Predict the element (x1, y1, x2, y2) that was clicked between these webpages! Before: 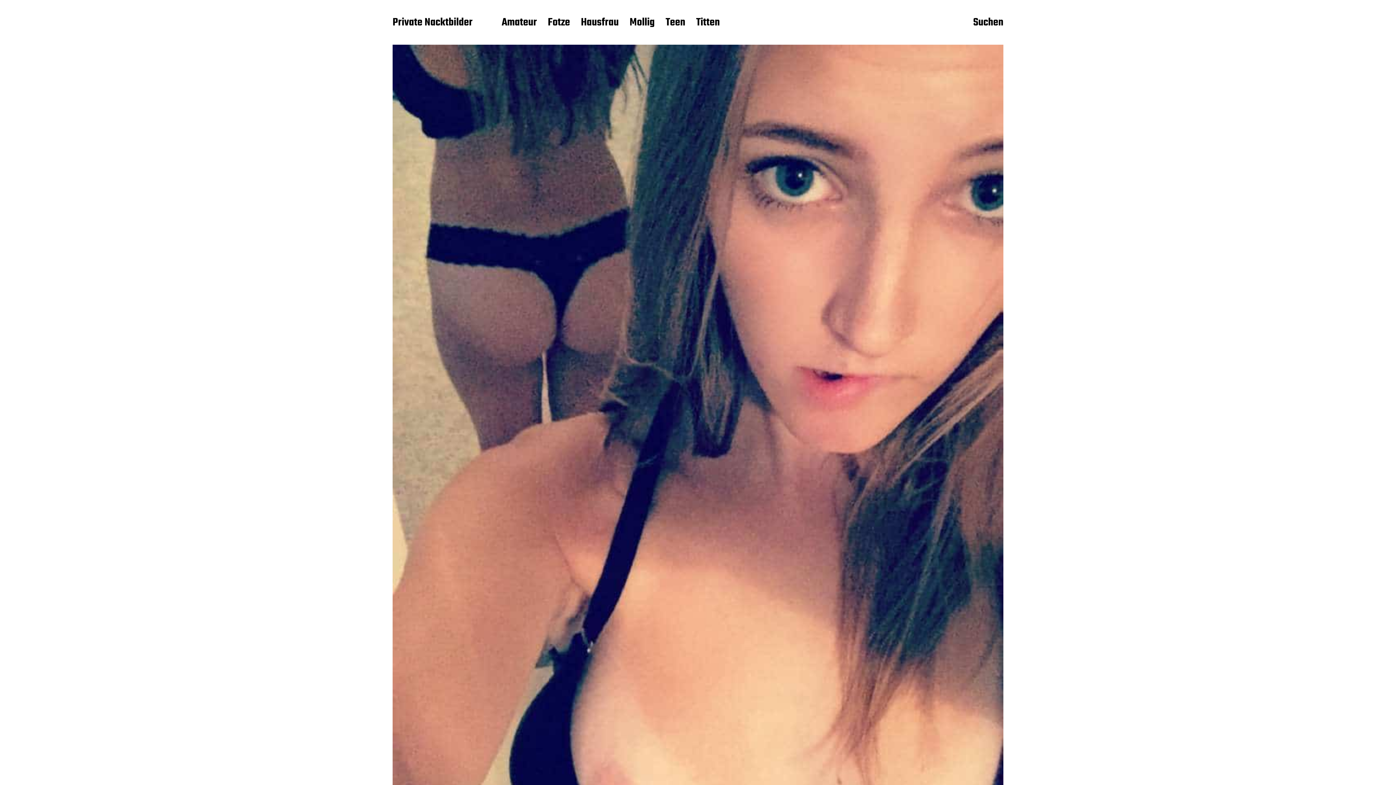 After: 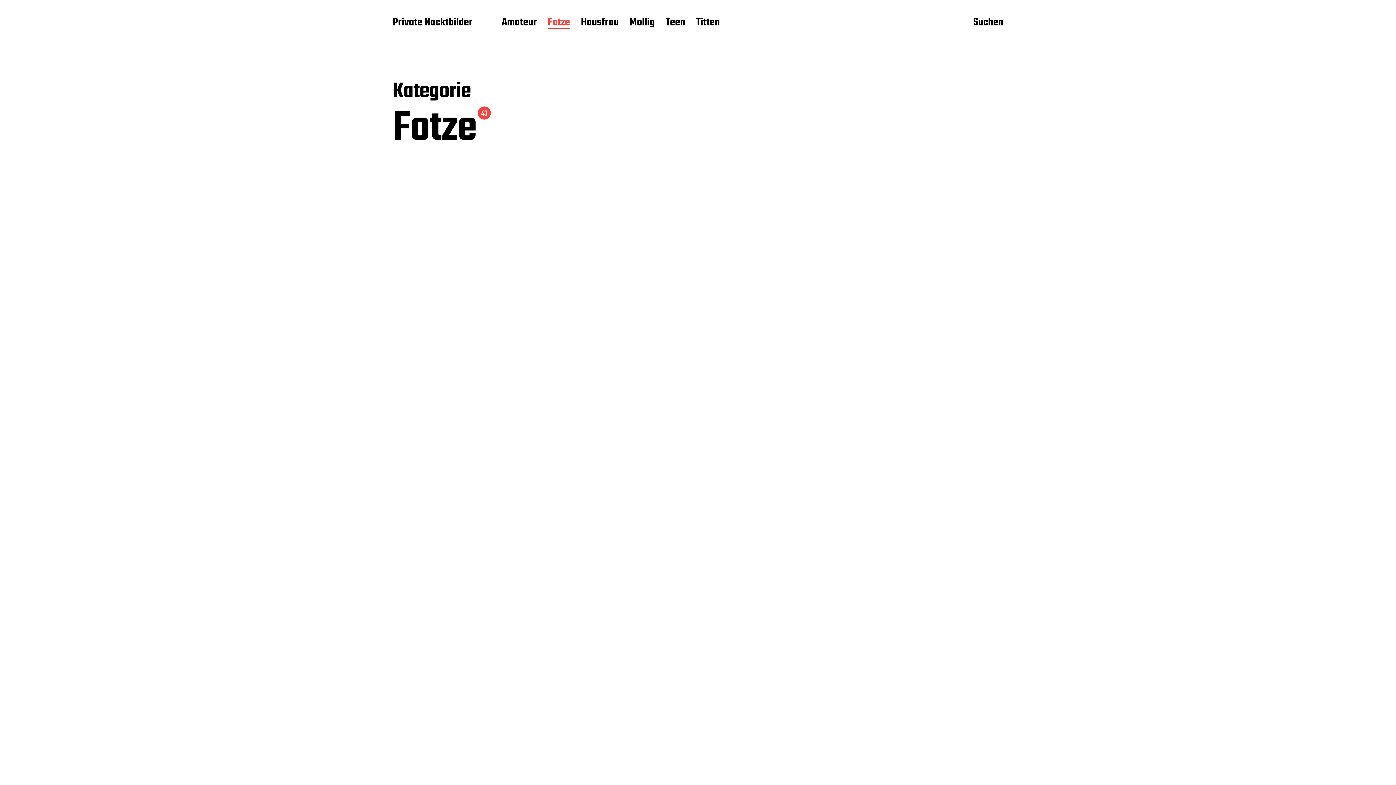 Action: bbox: (548, 16, 570, 29) label: Fotze